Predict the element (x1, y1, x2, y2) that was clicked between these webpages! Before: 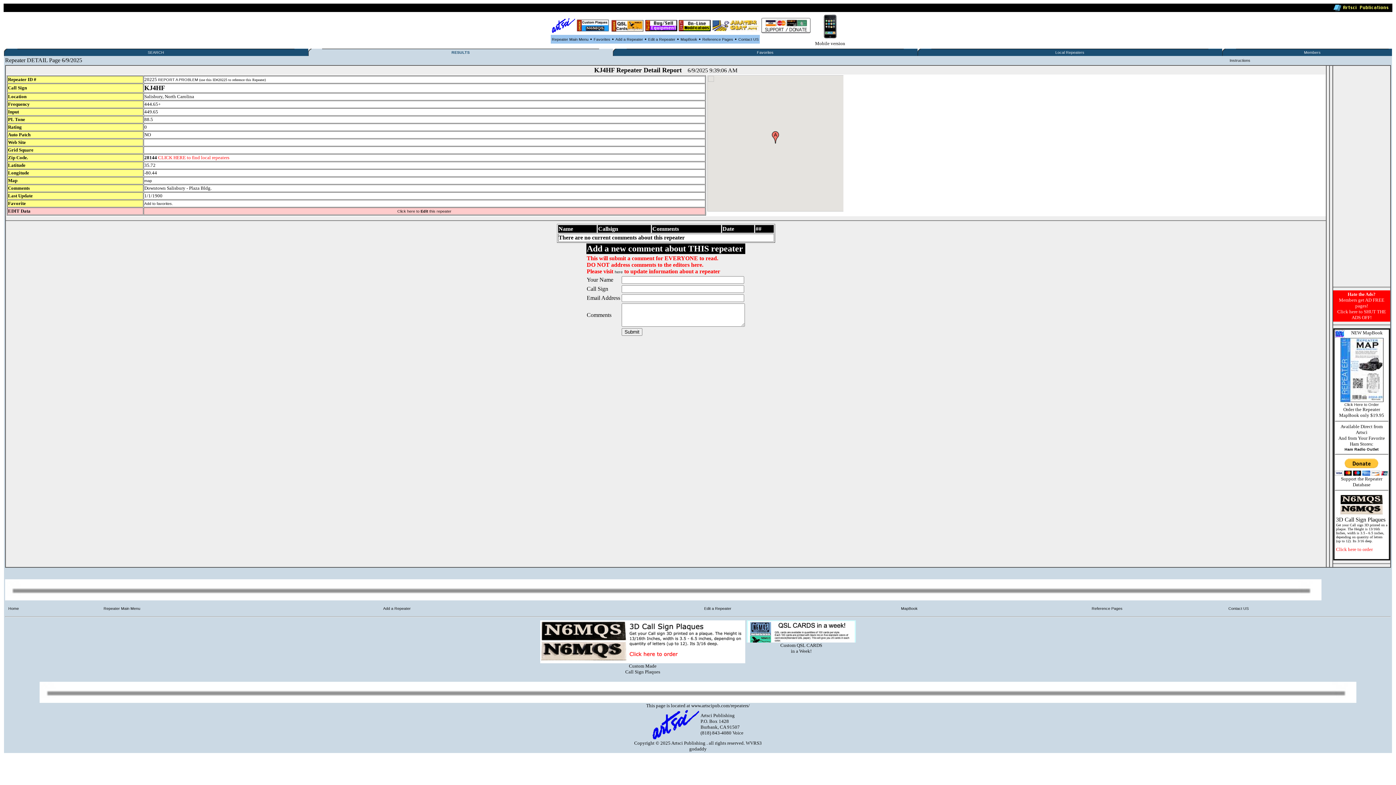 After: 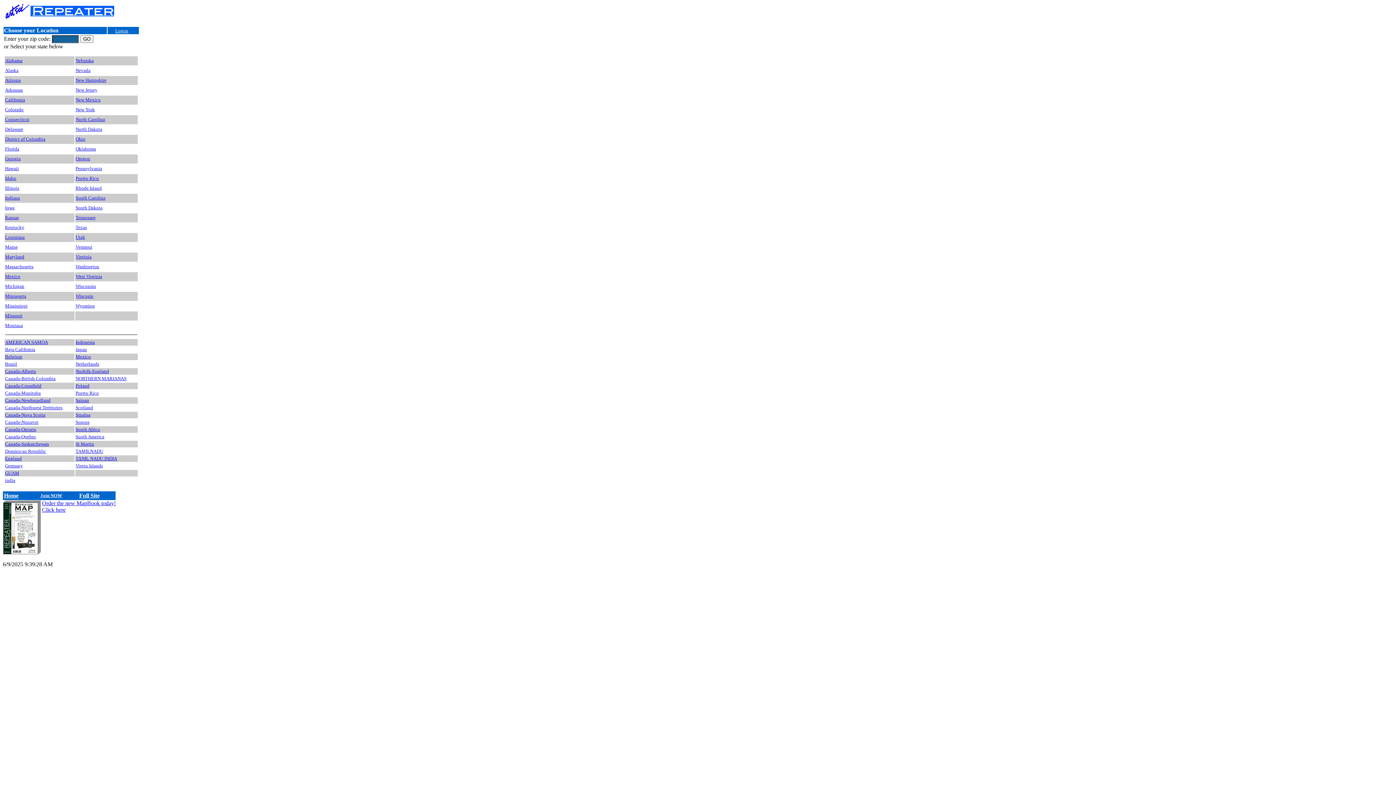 Action: label: 
Mobile version bbox: (815, 35, 845, 45)